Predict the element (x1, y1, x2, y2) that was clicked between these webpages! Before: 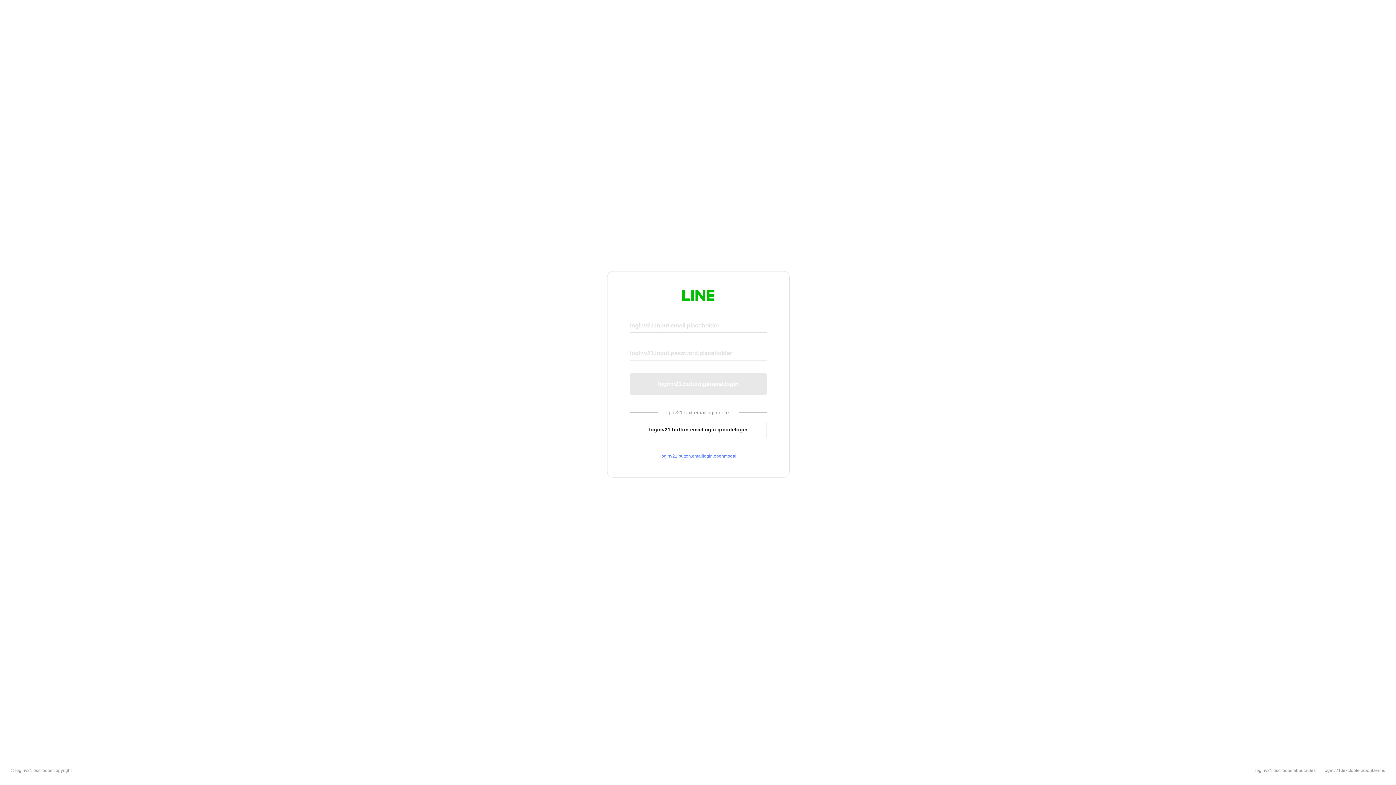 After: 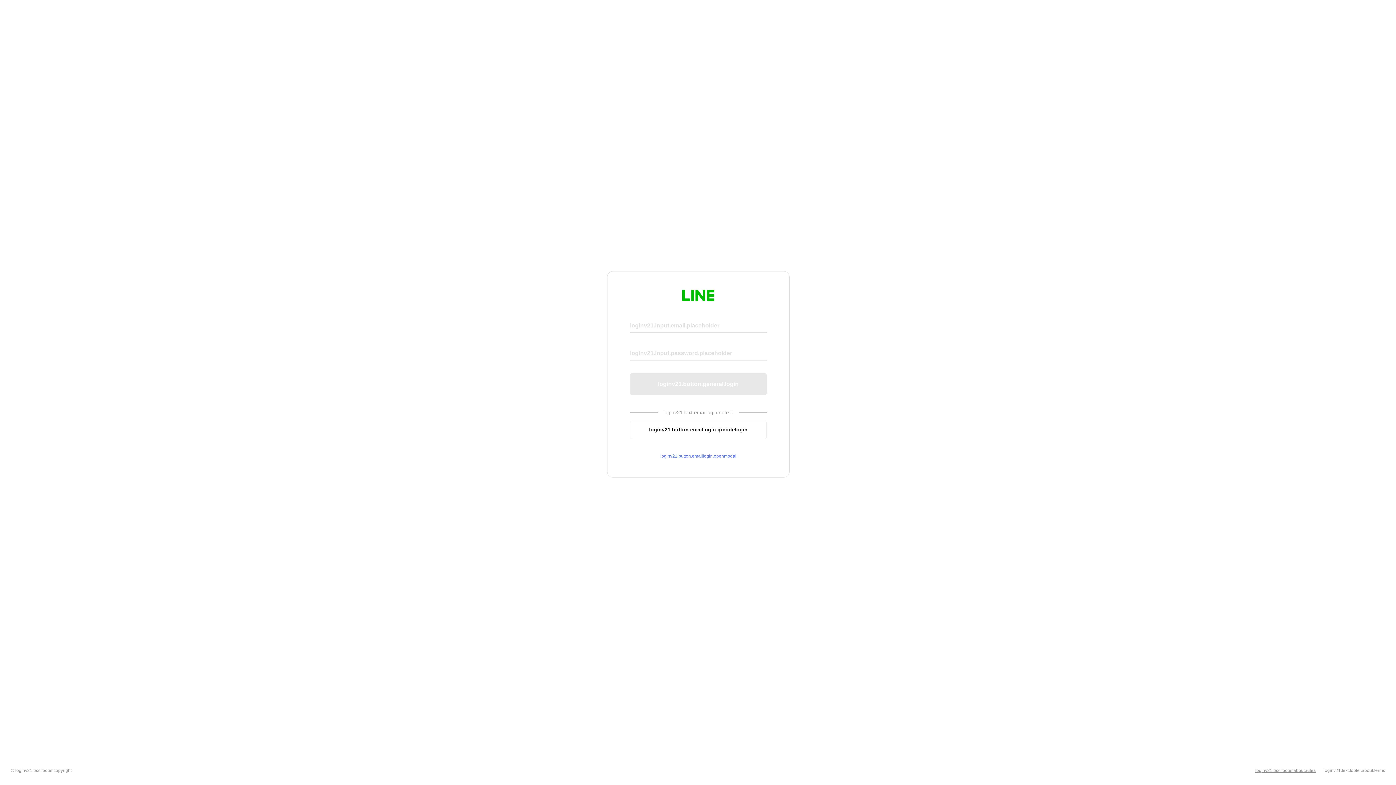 Action: bbox: (1255, 768, 1316, 773) label: loginv21.text.footer.about.rules